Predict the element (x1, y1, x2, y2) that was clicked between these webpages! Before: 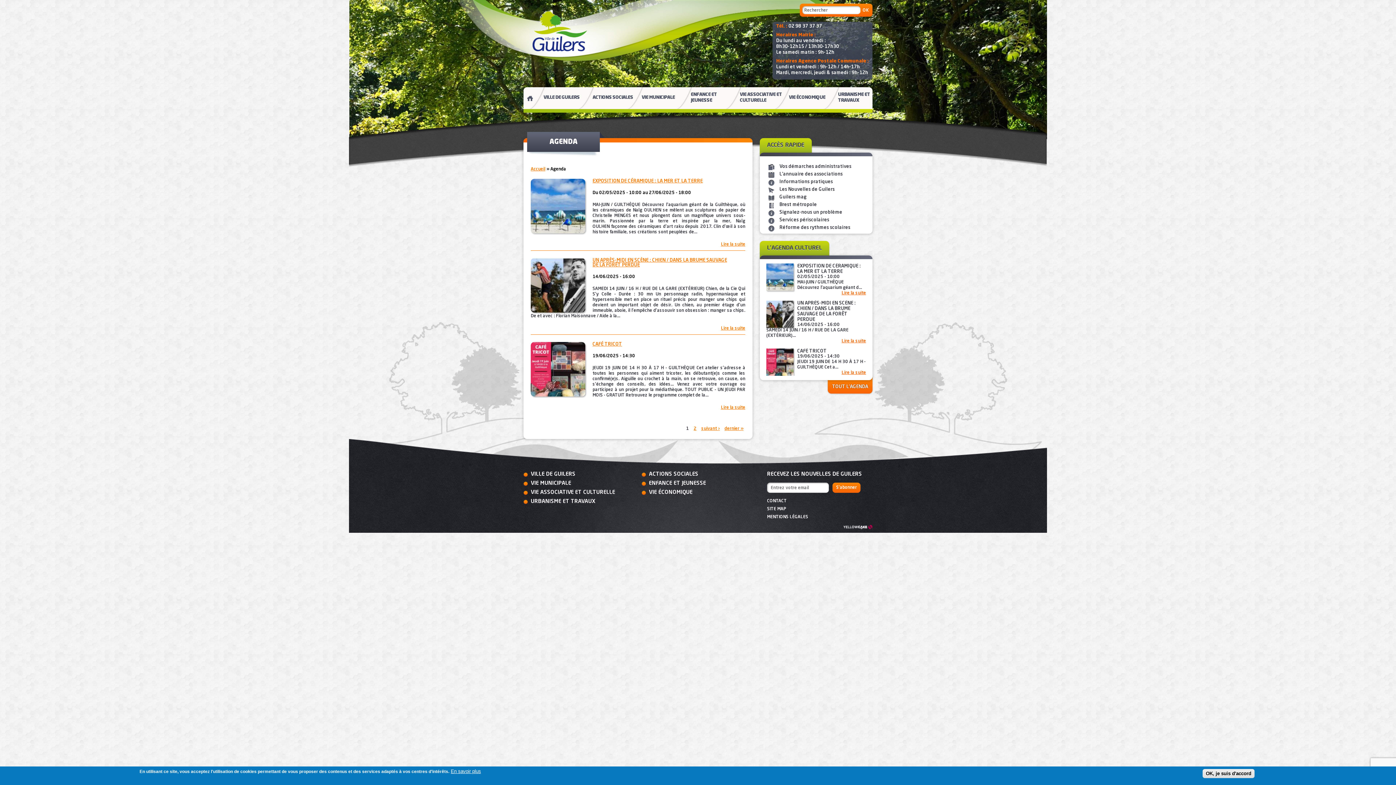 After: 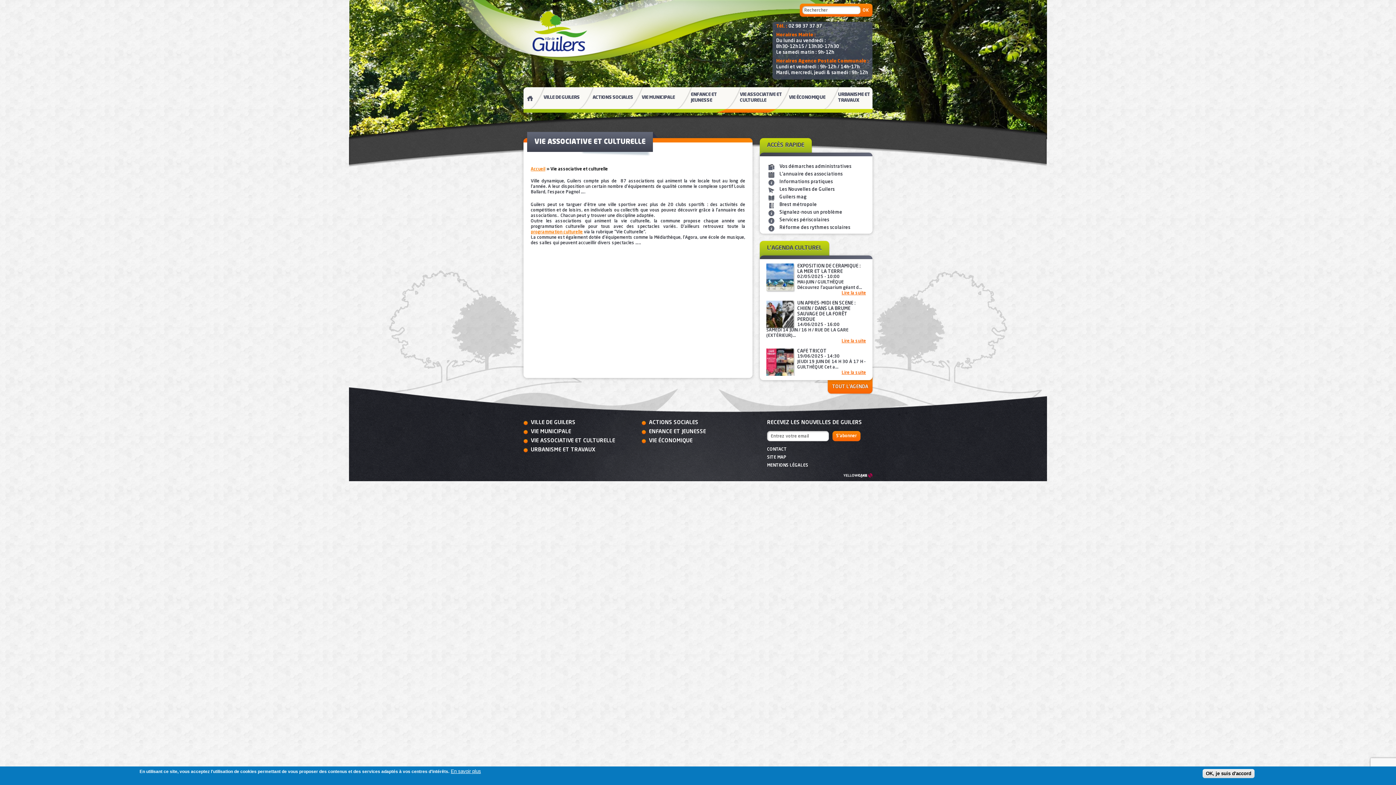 Action: bbox: (530, 490, 615, 495) label: VIE ASSOCIATIVE ET CULTURELLE